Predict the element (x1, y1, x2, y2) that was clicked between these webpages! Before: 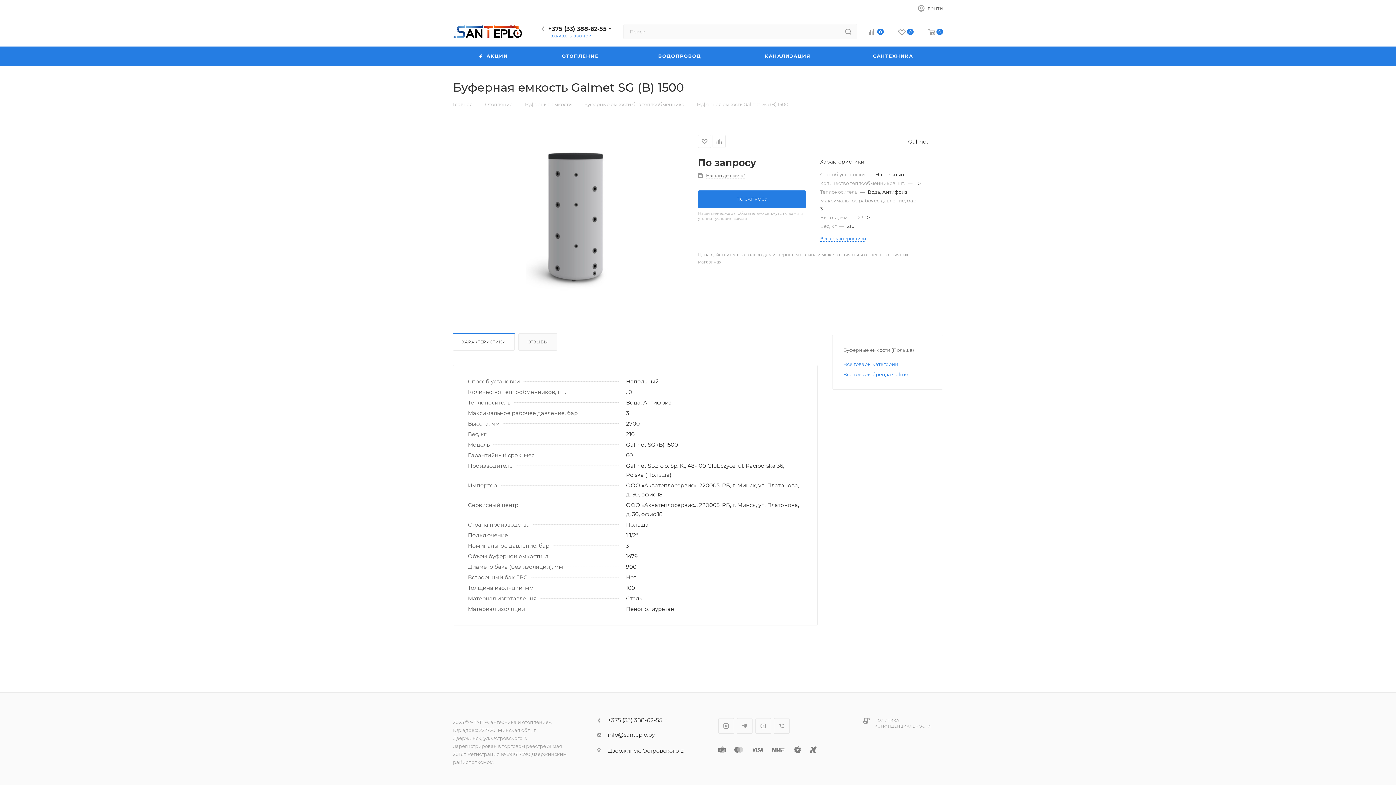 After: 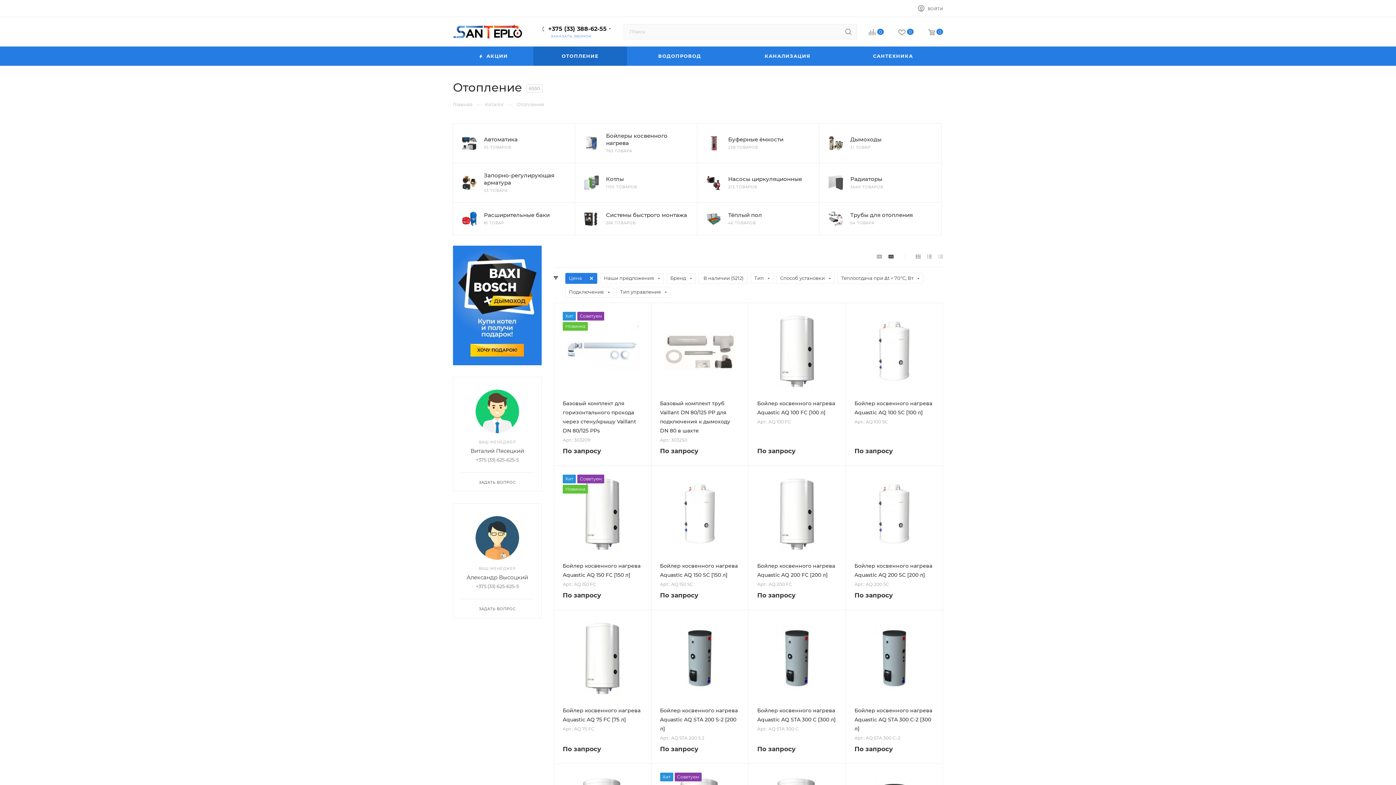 Action: label: Отопление bbox: (485, 100, 512, 107)